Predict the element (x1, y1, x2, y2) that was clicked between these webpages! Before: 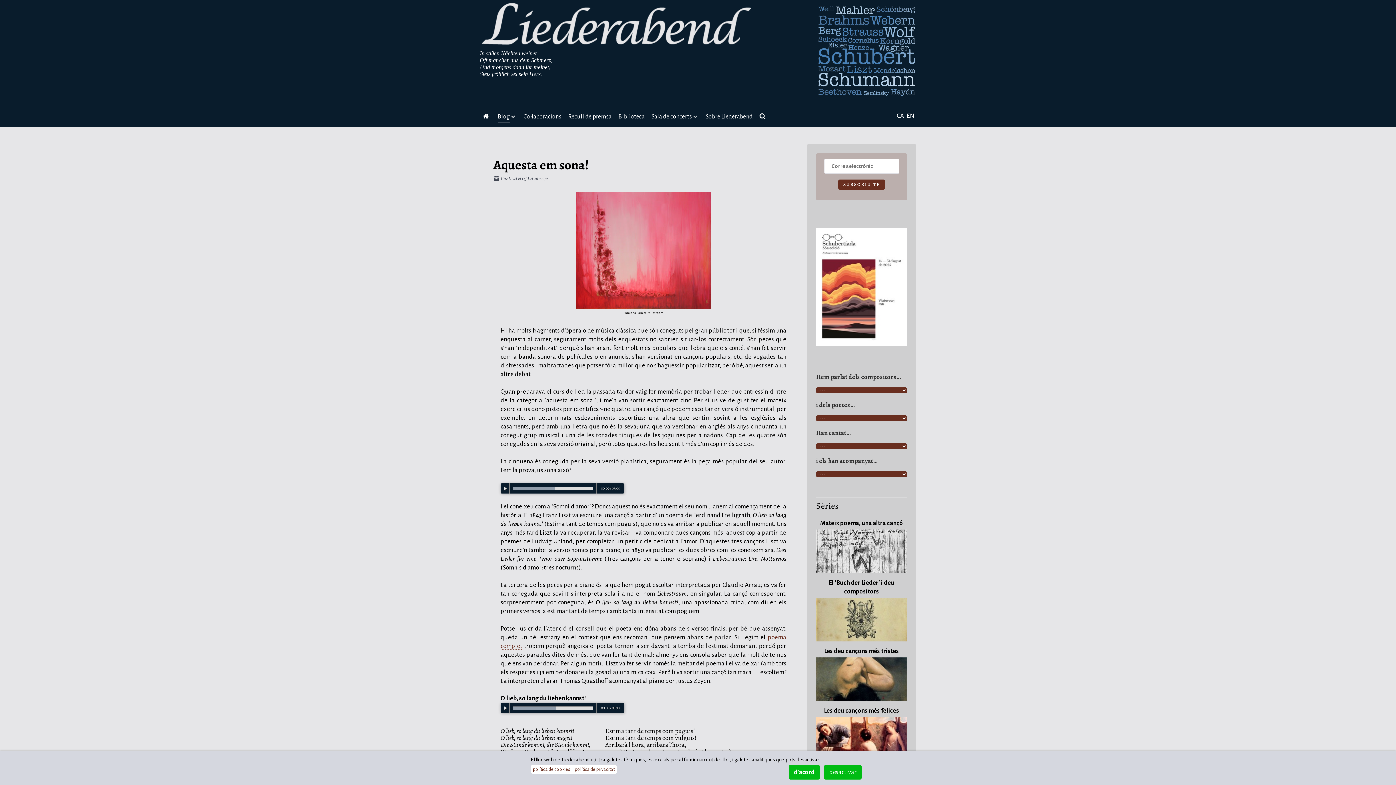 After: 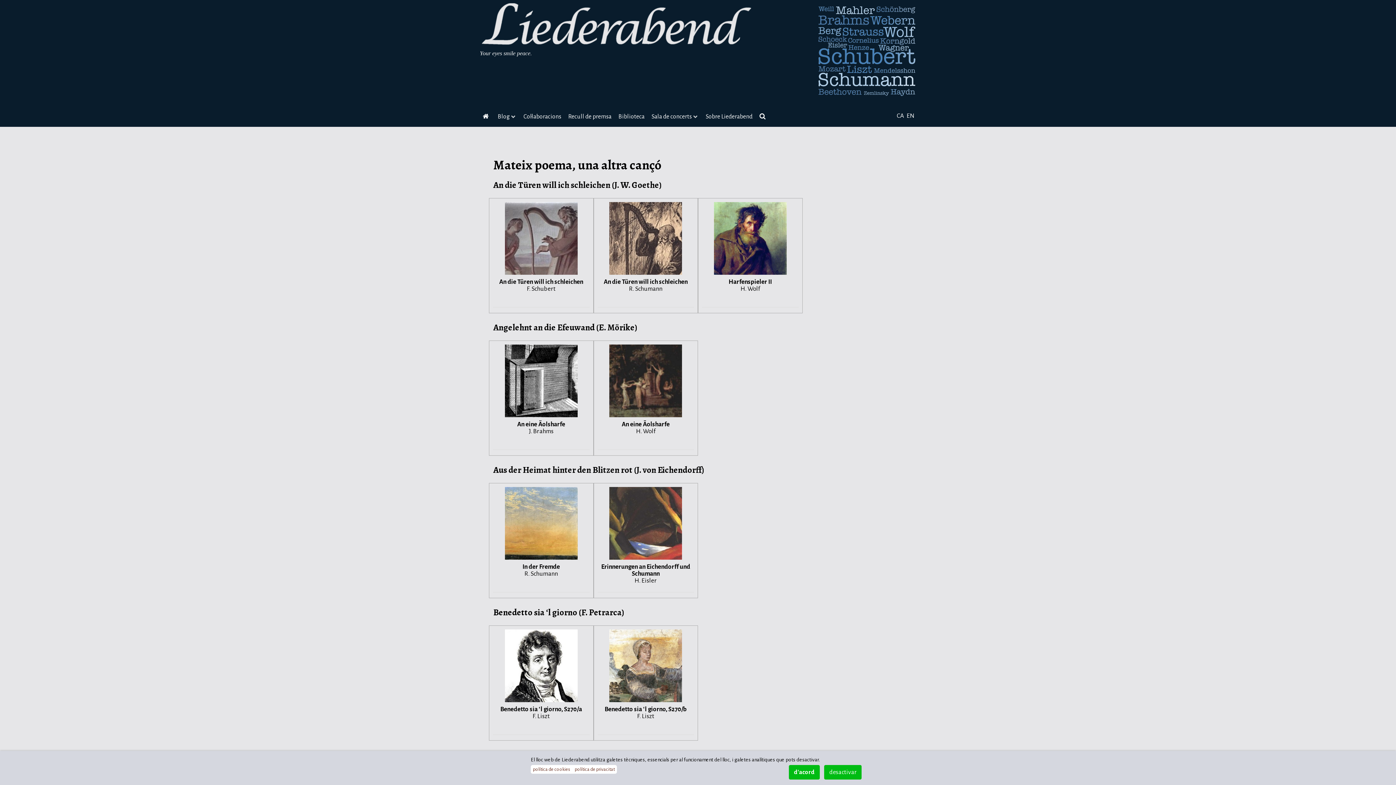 Action: bbox: (816, 547, 907, 554)